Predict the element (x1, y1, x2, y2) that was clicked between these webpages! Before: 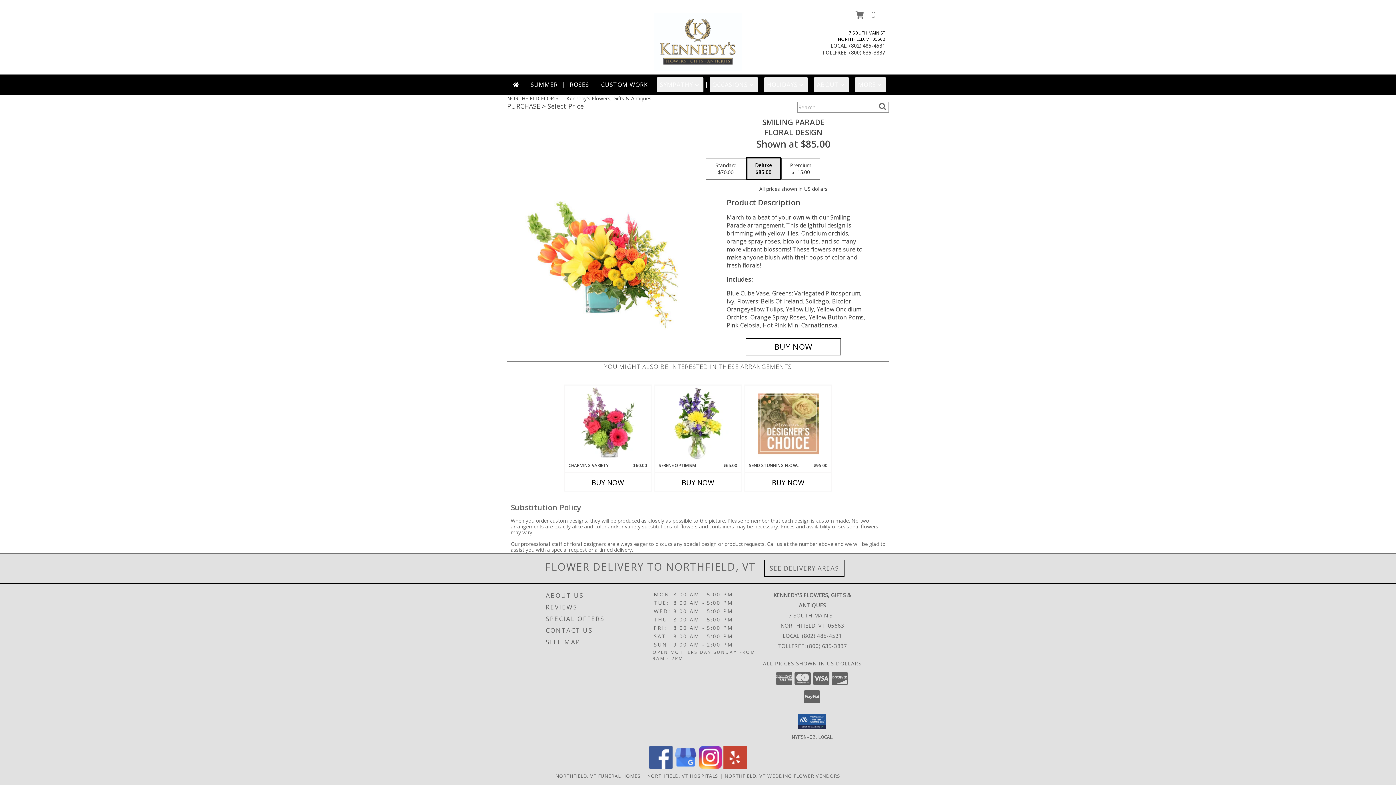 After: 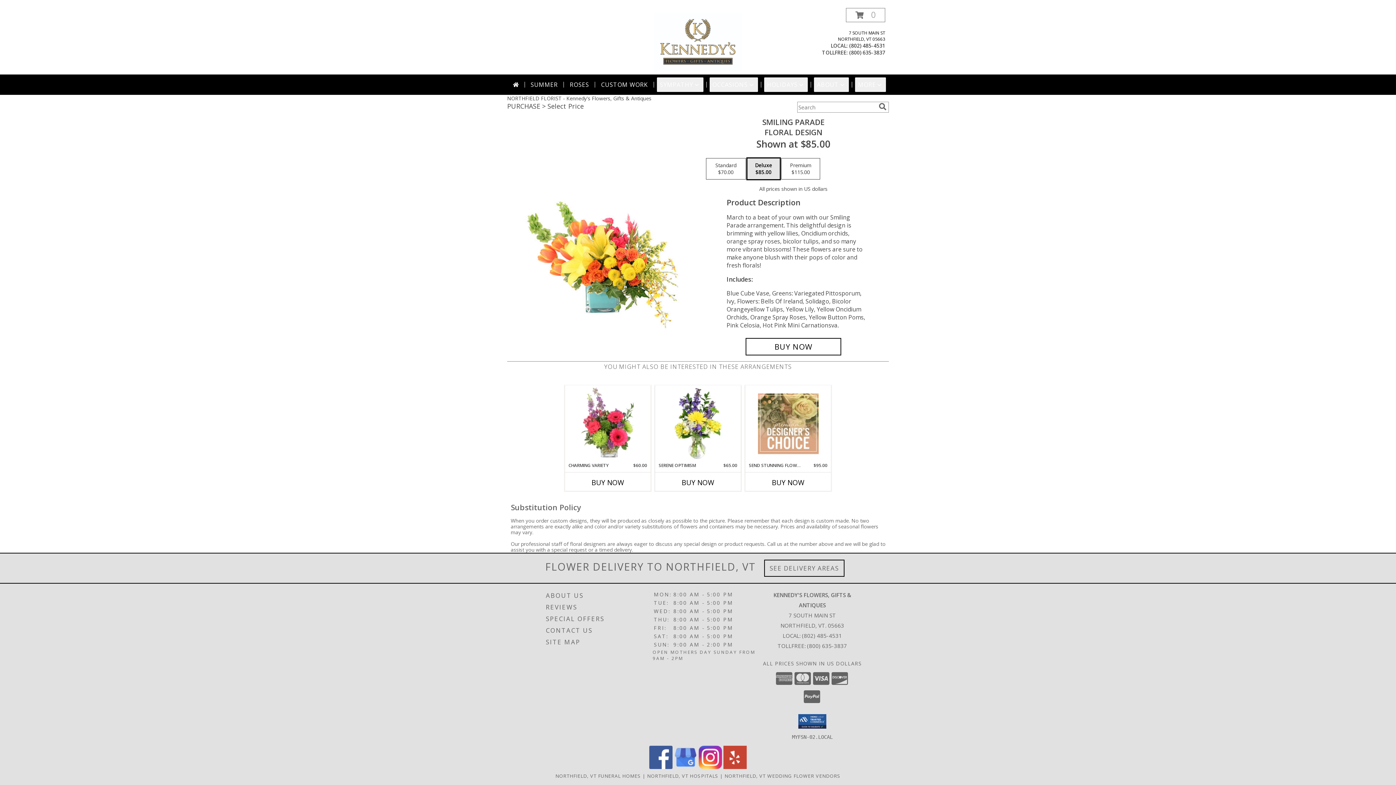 Action: label: View our Facebook bbox: (649, 763, 672, 770)